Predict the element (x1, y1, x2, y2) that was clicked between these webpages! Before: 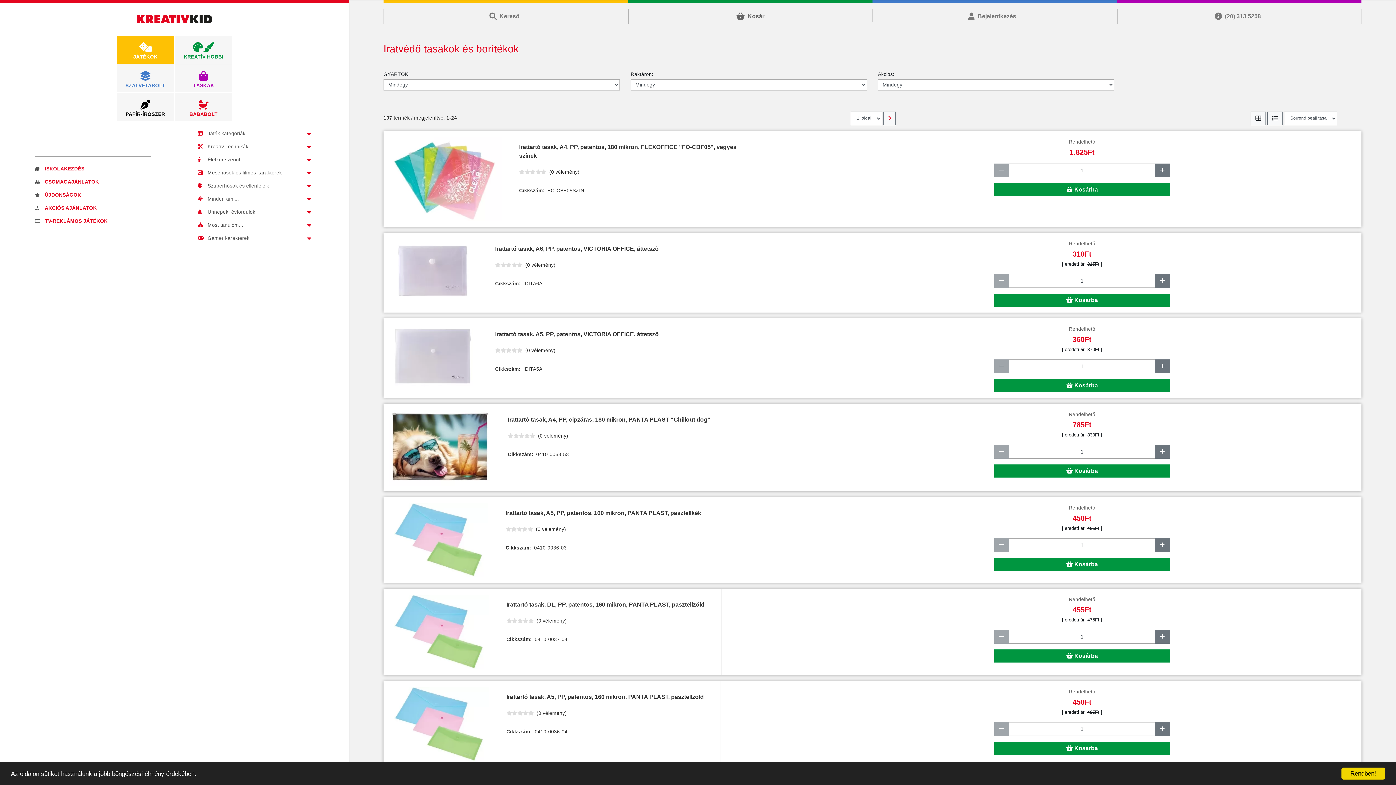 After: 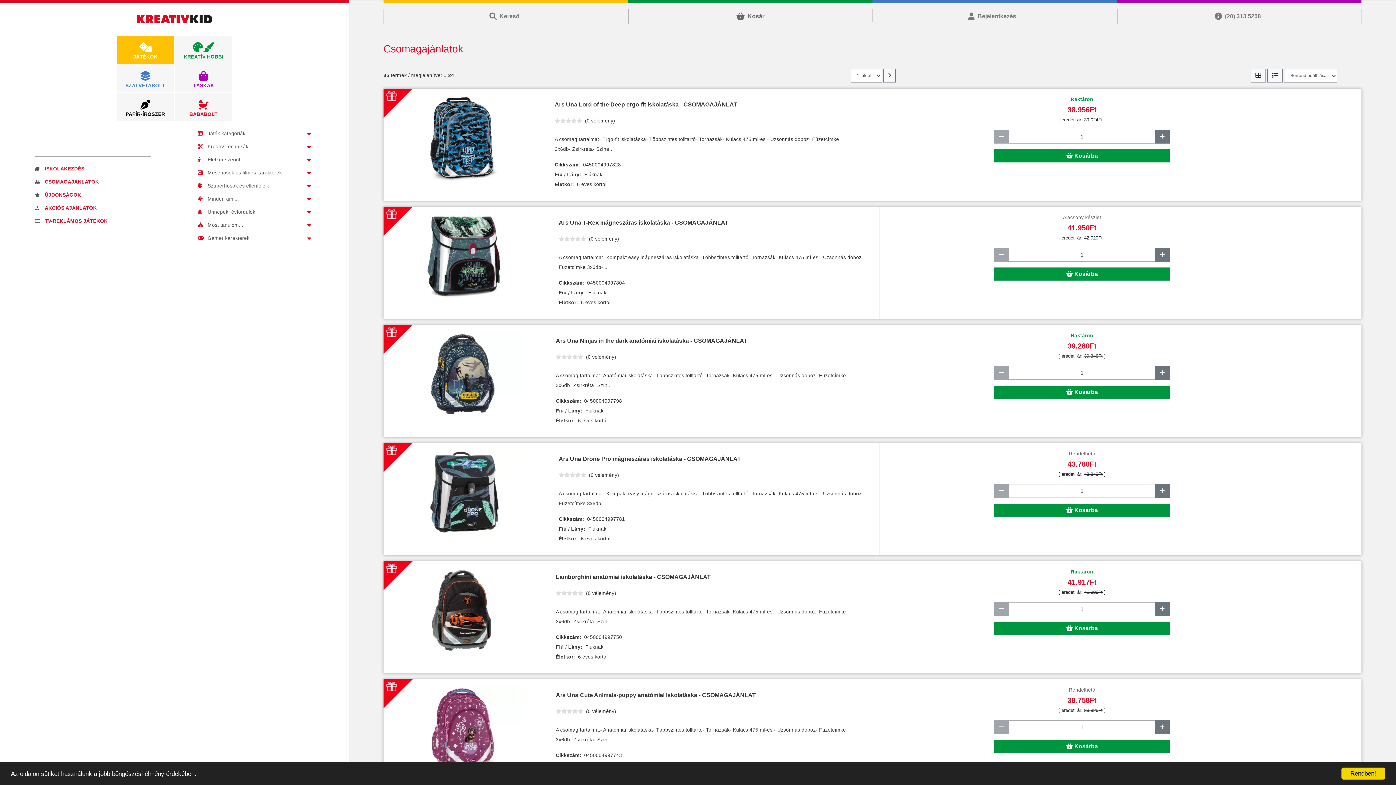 Action: bbox: (34, 175, 151, 188) label: CSOMAGAJÁNLATOK